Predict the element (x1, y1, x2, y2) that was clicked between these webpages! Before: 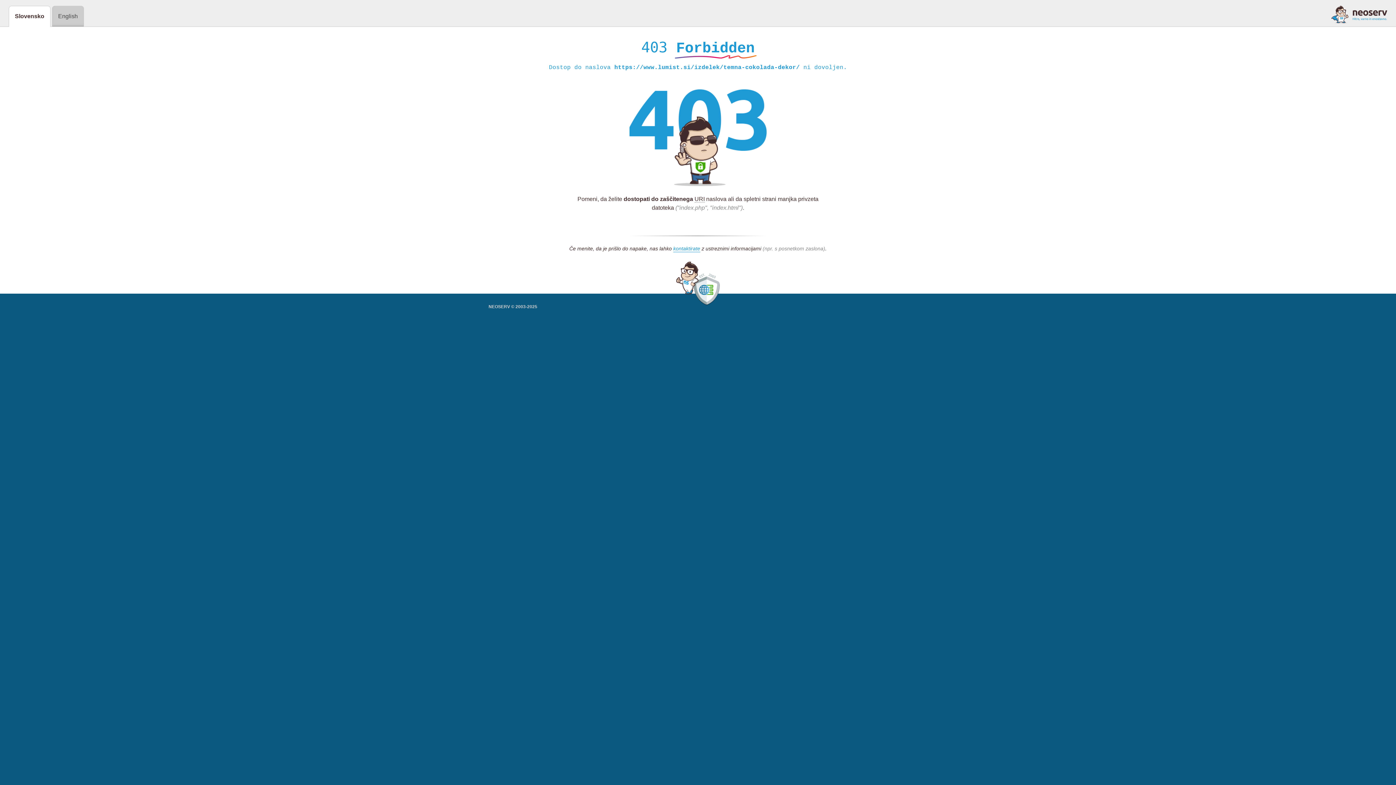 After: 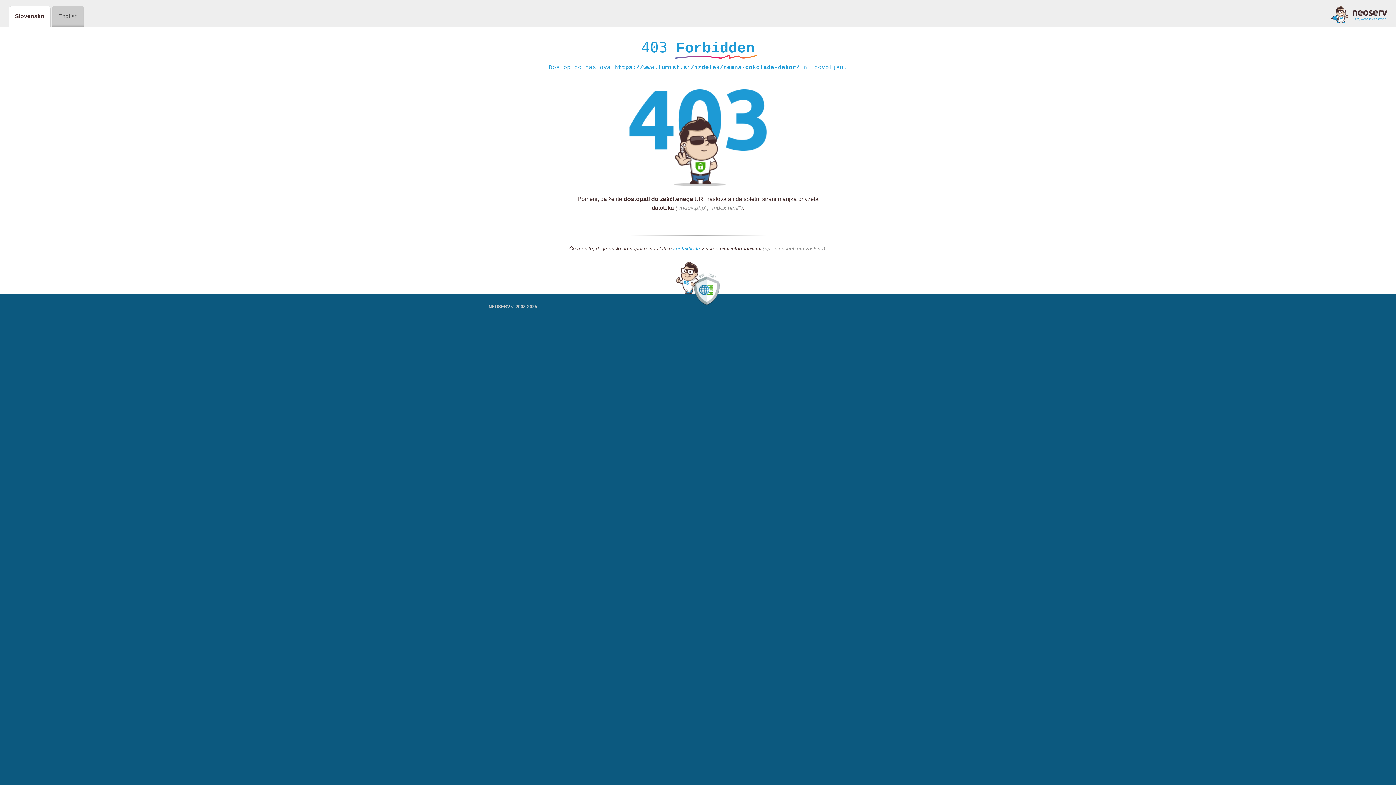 Action: label: kontaktirate bbox: (673, 245, 700, 252)